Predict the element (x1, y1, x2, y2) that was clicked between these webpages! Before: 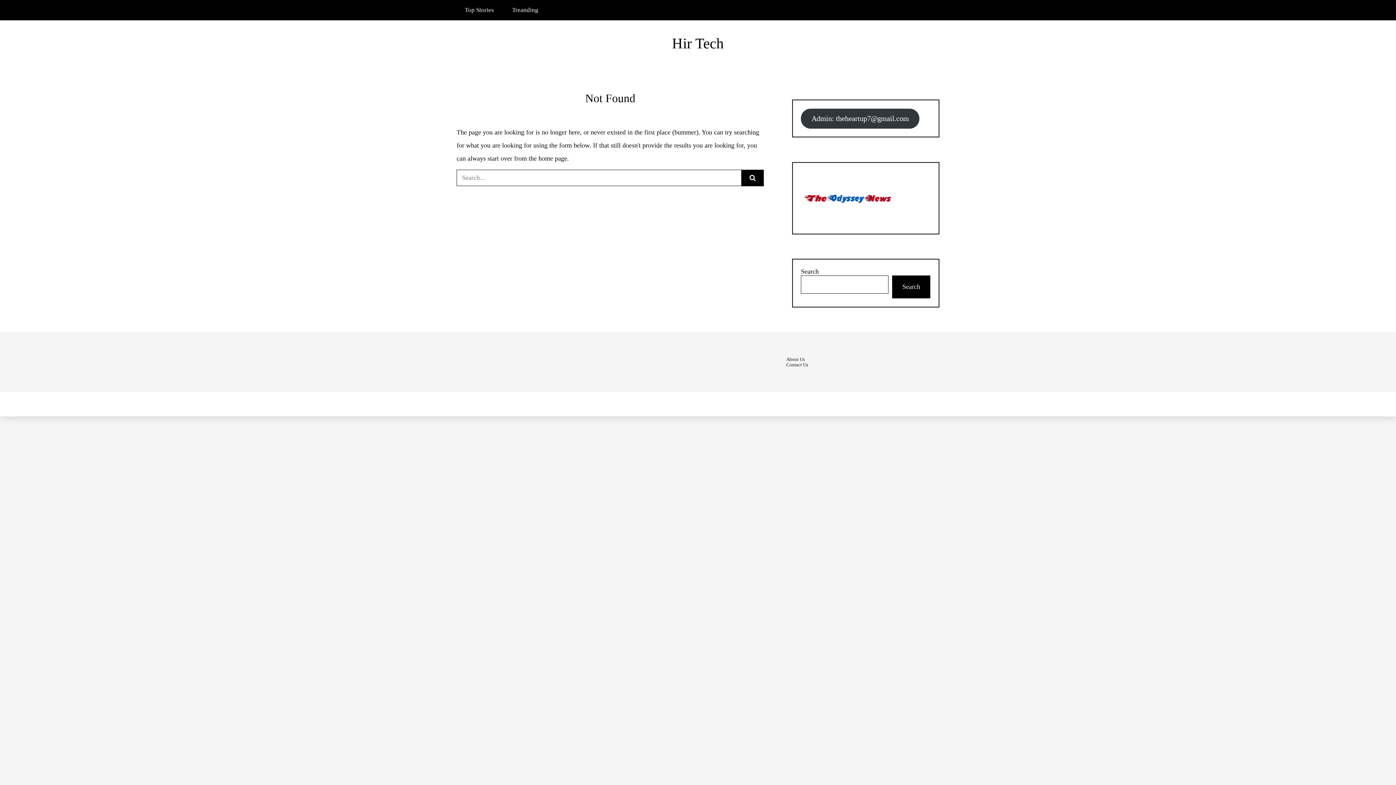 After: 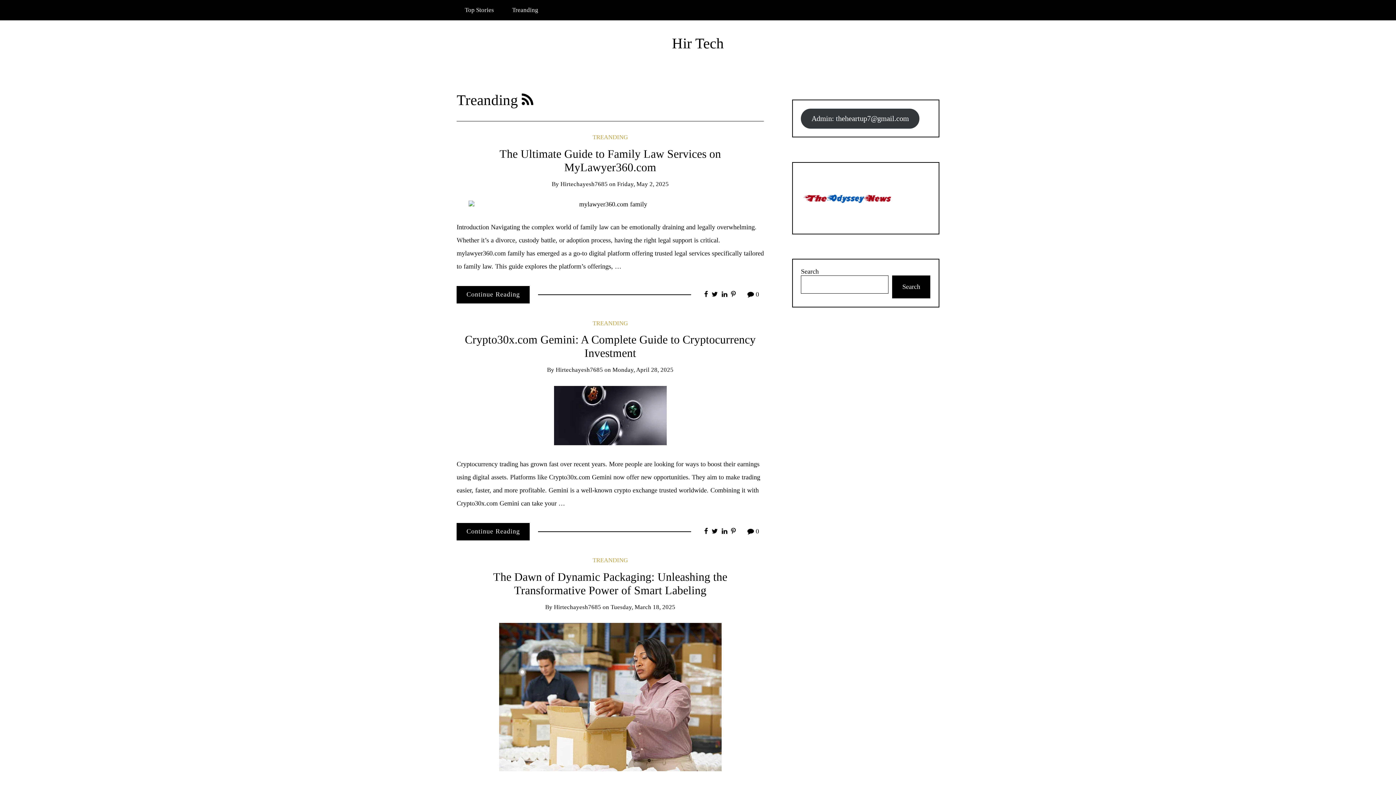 Action: label: Treanding bbox: (504, 0, 546, 20)